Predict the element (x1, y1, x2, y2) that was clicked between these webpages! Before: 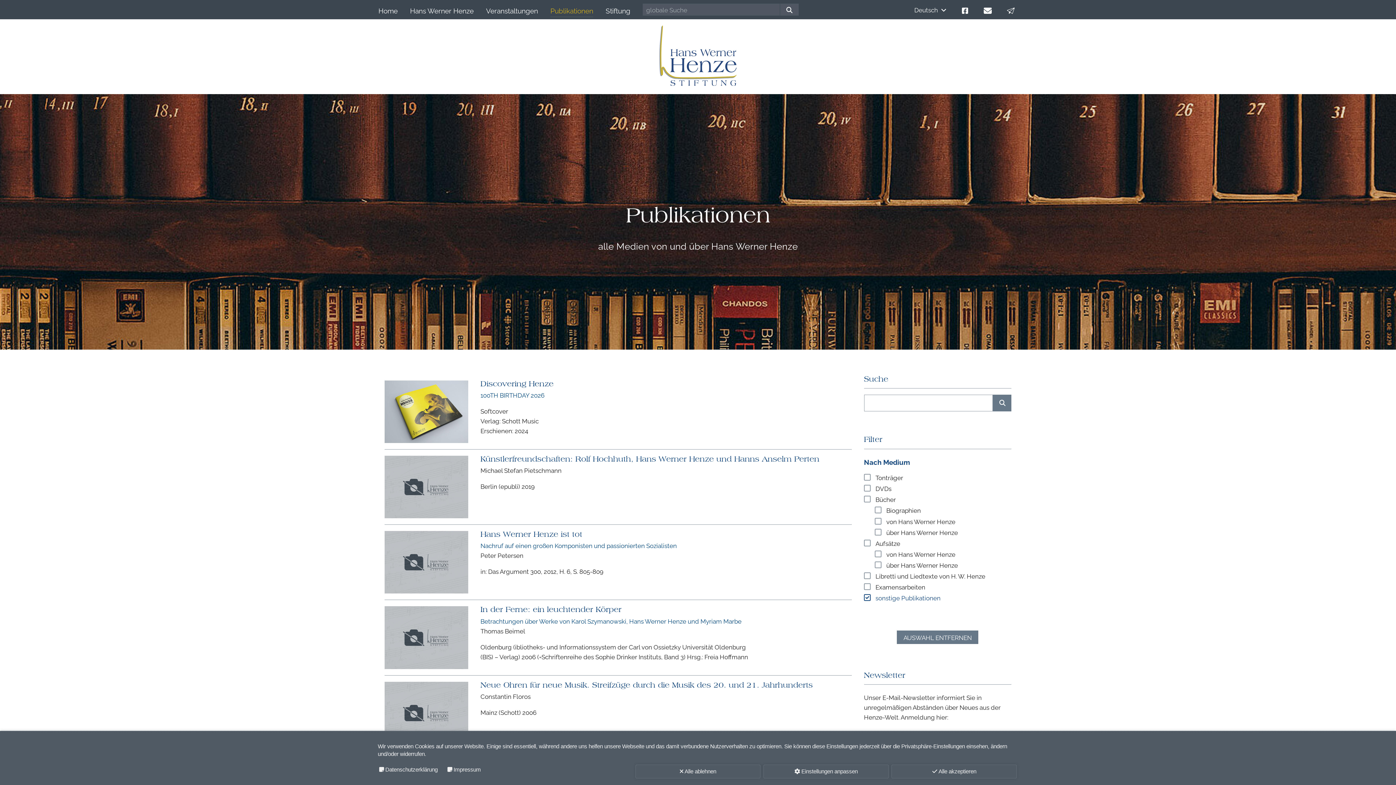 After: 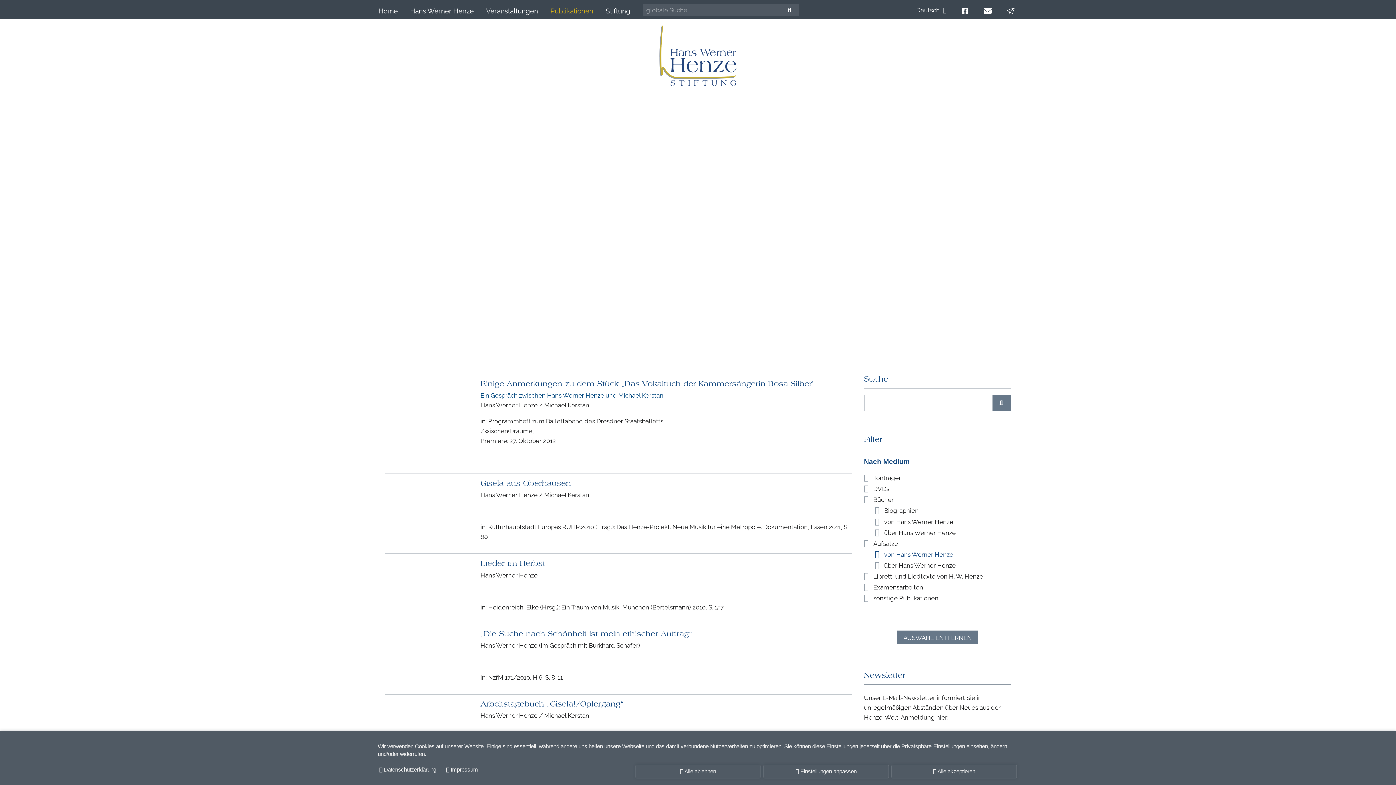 Action: bbox: (875, 548, 957, 557) label: von Hans Werner Henze